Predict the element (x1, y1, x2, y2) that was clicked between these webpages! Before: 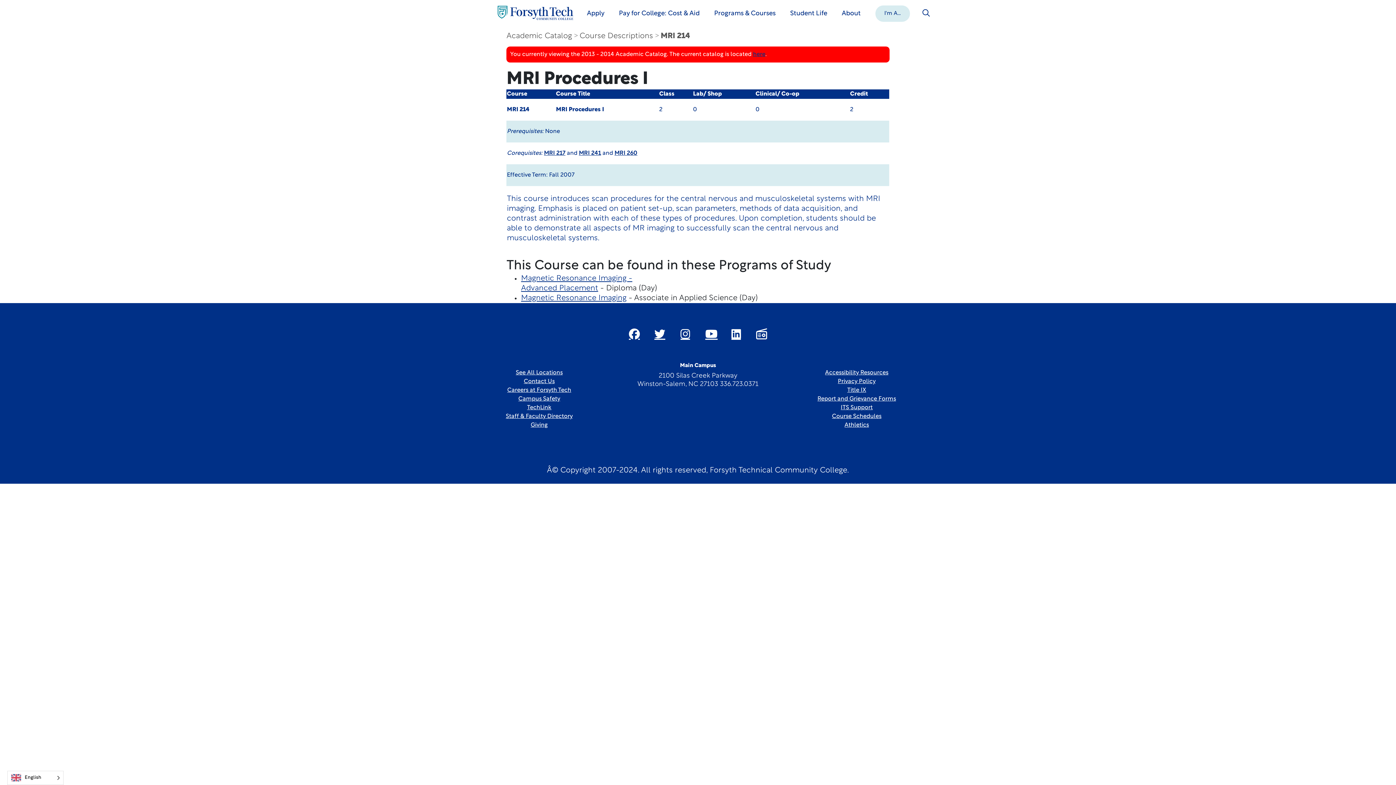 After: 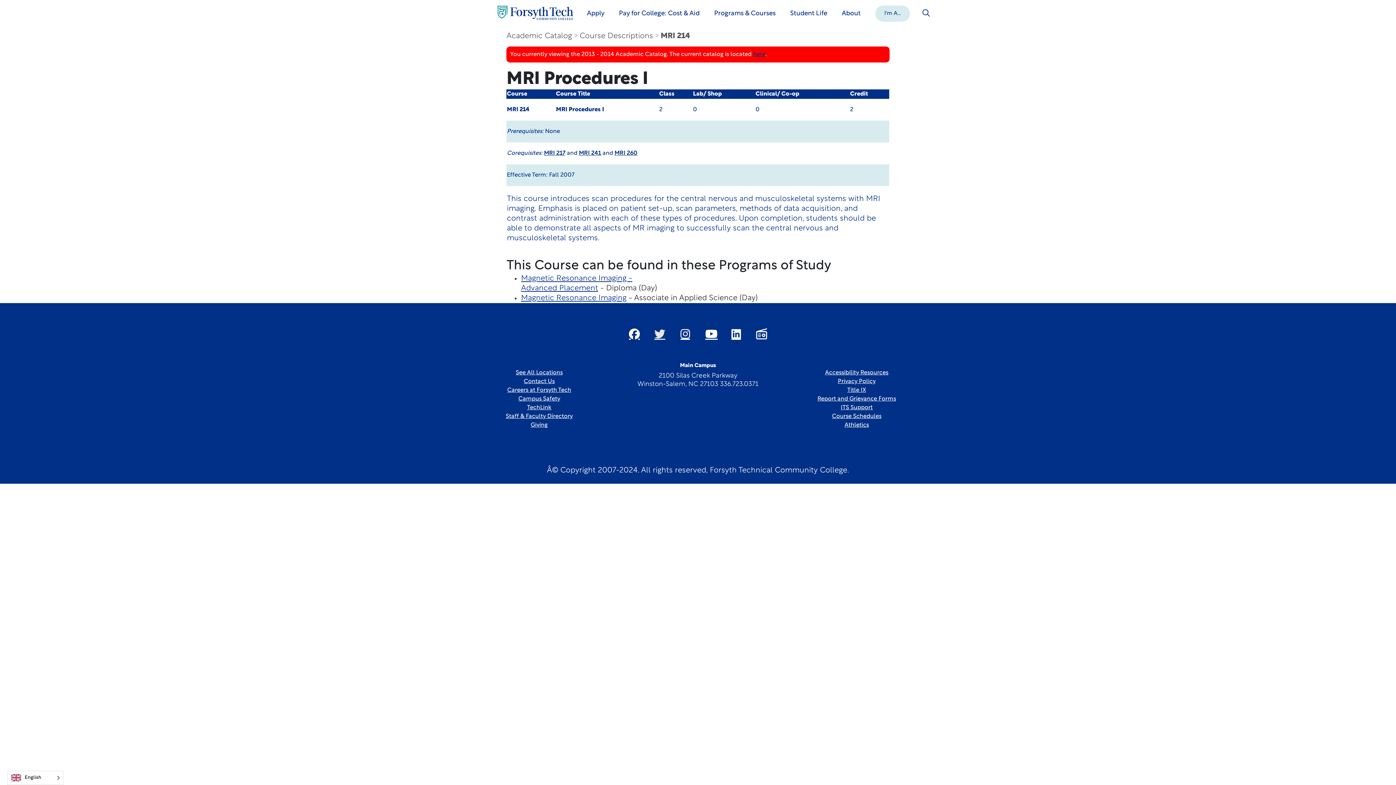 Action: bbox: (647, 321, 672, 346) label: Twitter